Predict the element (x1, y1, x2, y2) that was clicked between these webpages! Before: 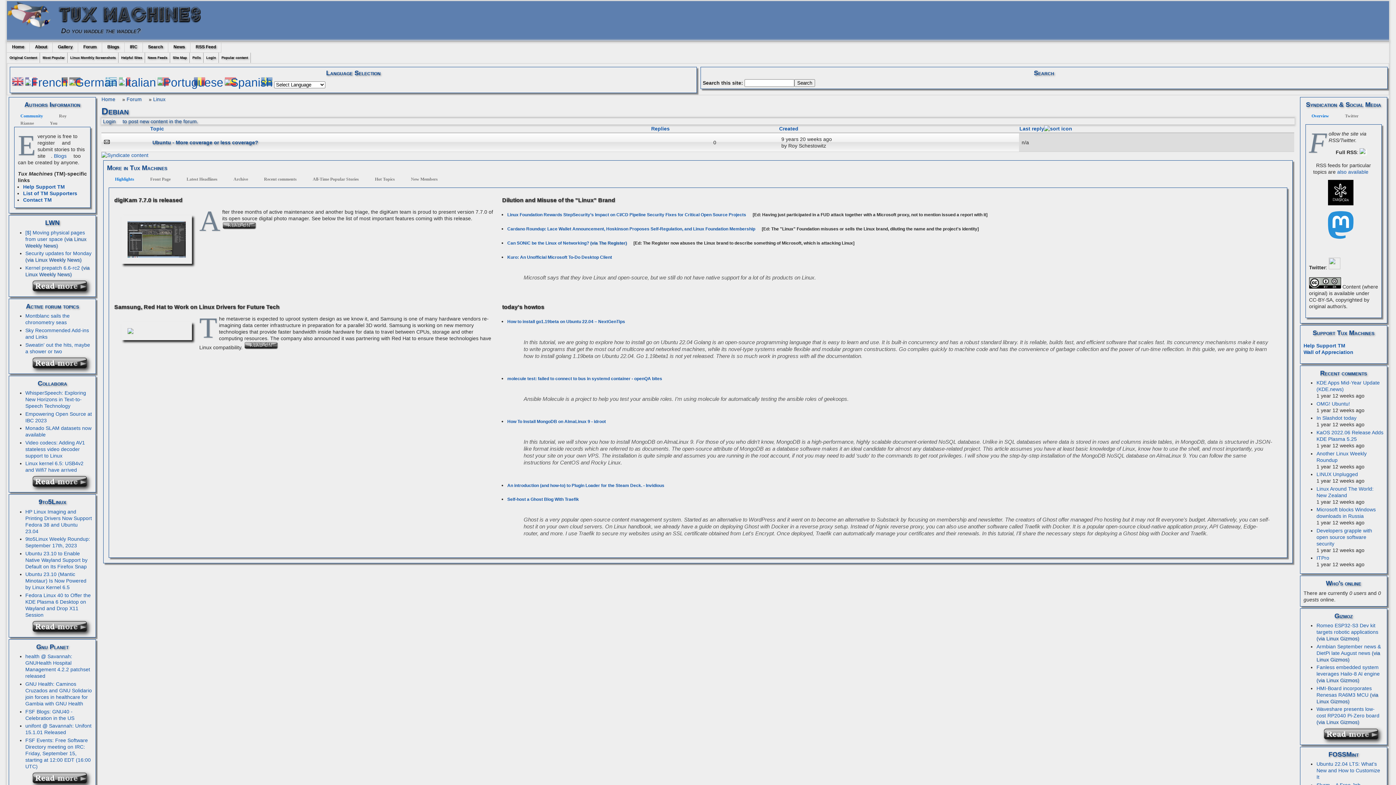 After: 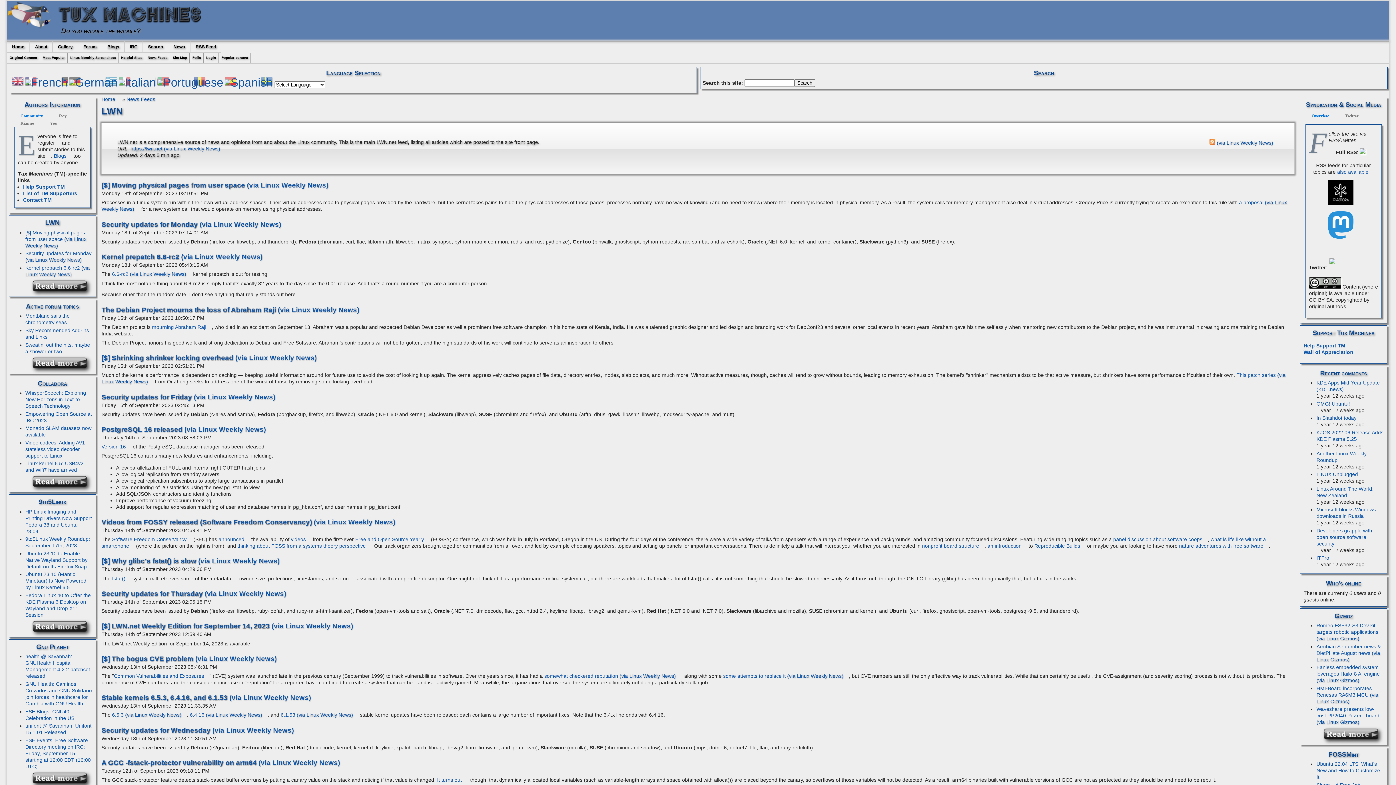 Action: bbox: (32, 287, 92, 293)